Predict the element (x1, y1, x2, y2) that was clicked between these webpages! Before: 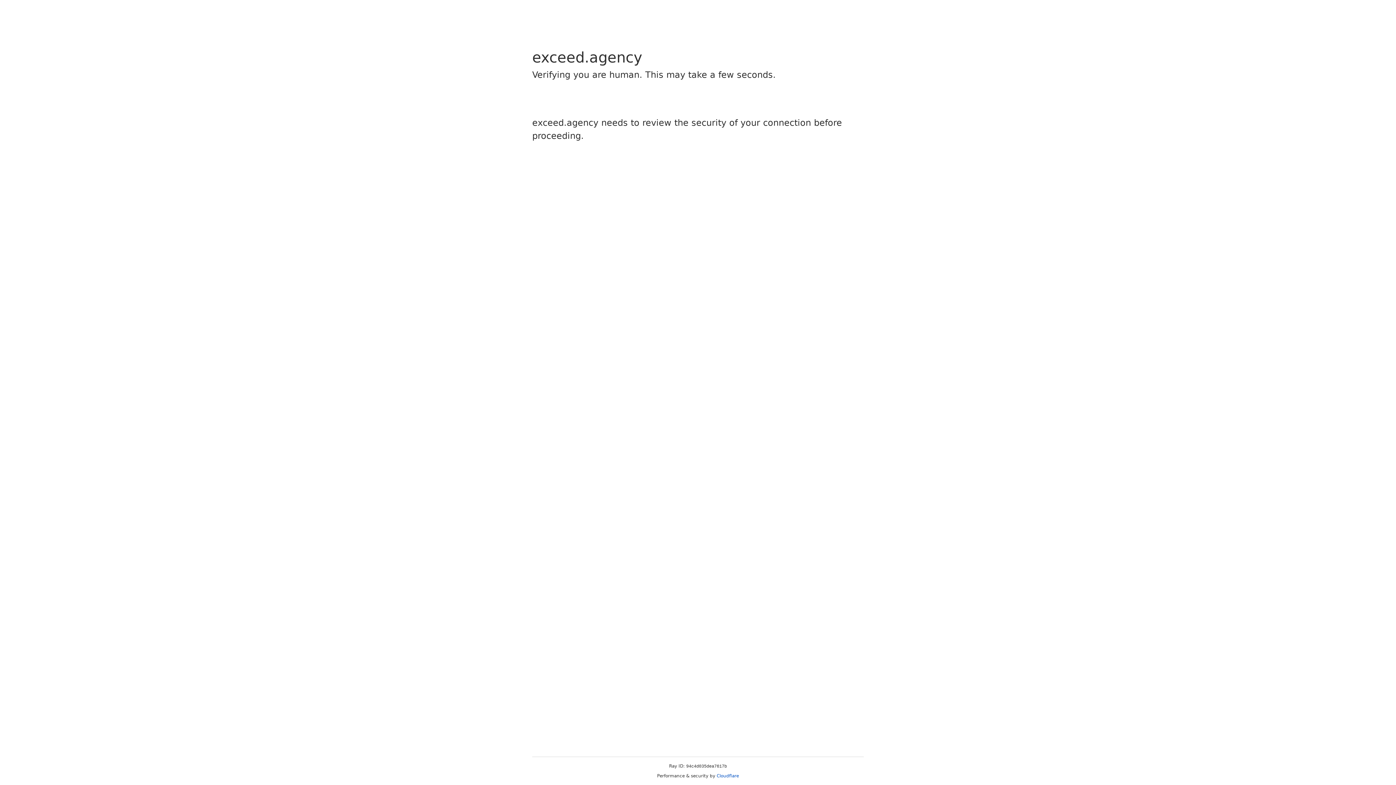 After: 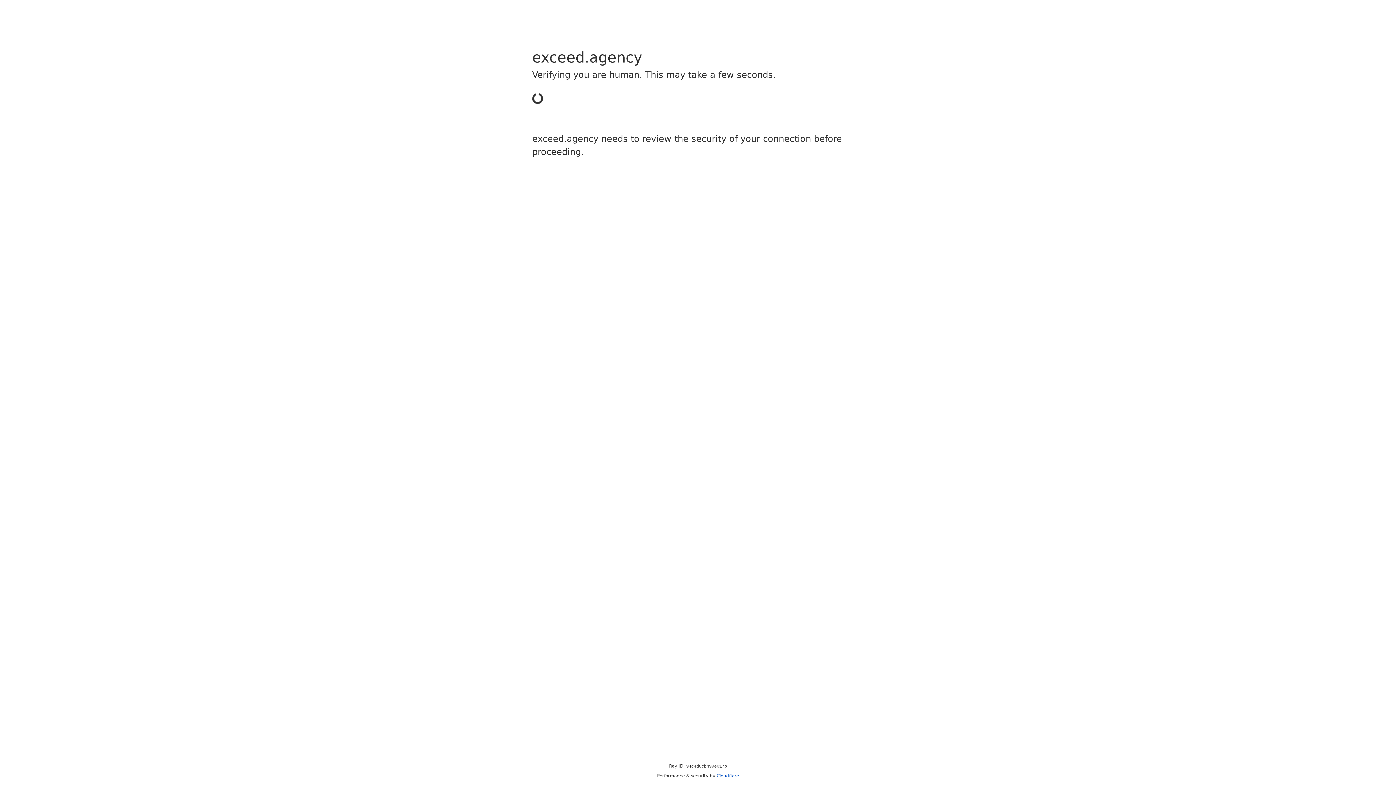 Action: label: Cloudflare bbox: (716, 773, 739, 778)